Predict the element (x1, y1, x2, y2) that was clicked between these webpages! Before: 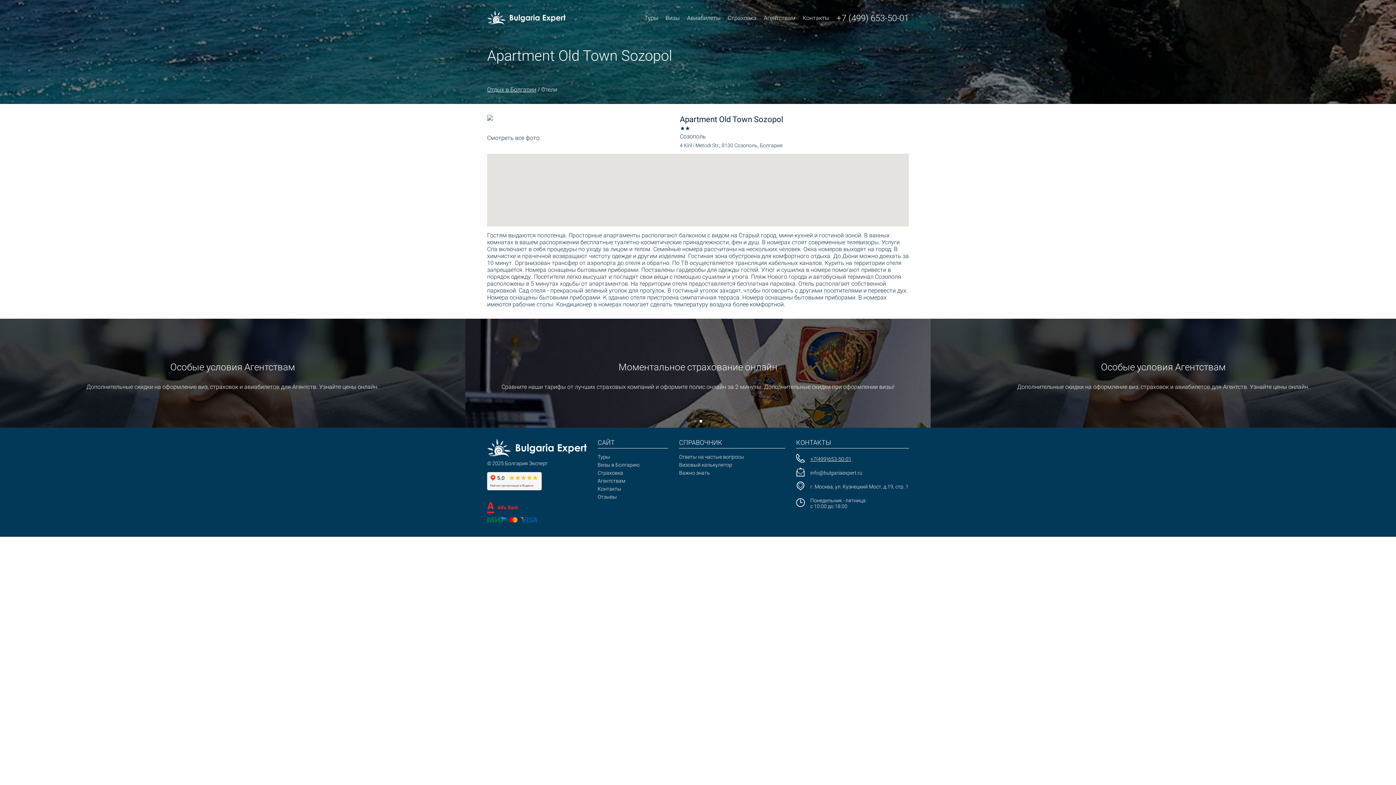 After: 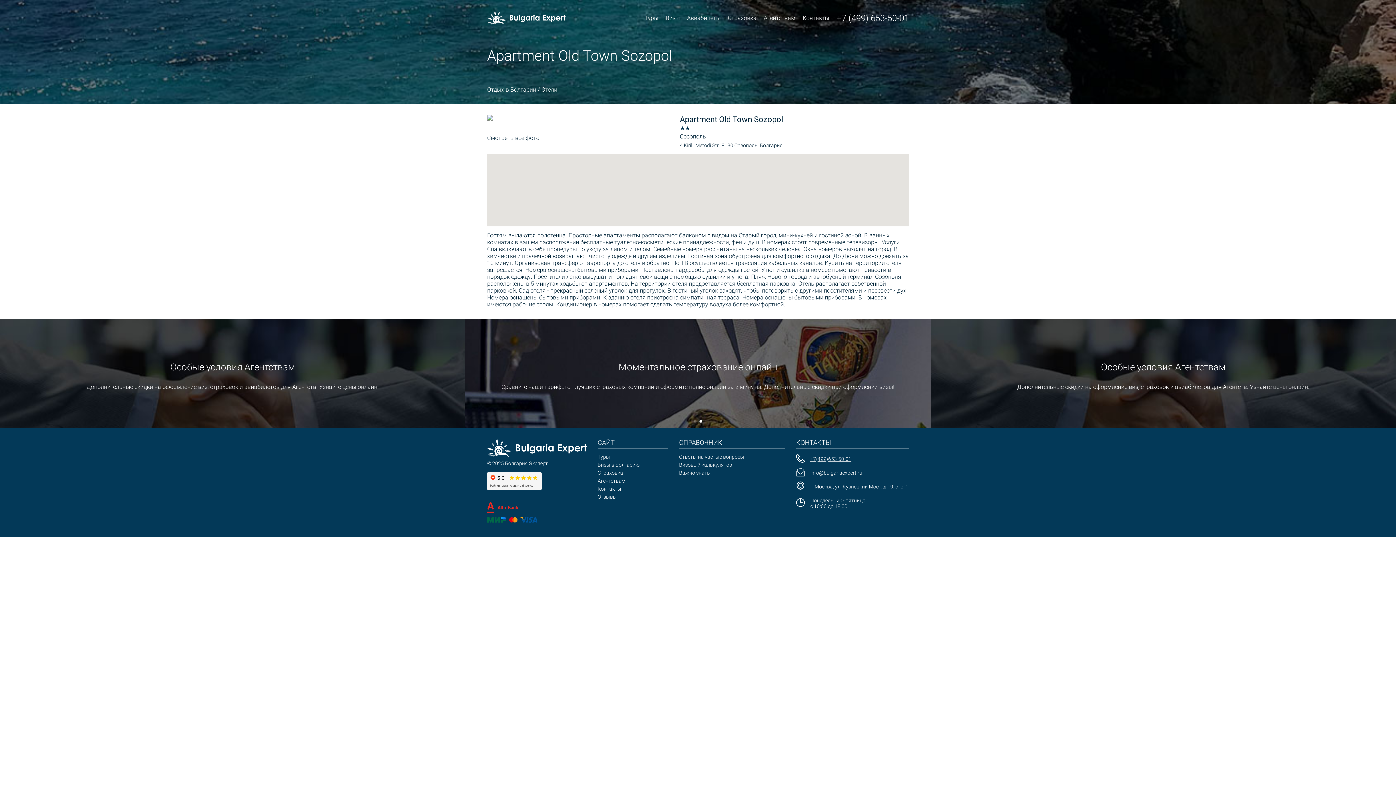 Action: bbox: (810, 470, 908, 476) label: info@bulgariaexpert.ru